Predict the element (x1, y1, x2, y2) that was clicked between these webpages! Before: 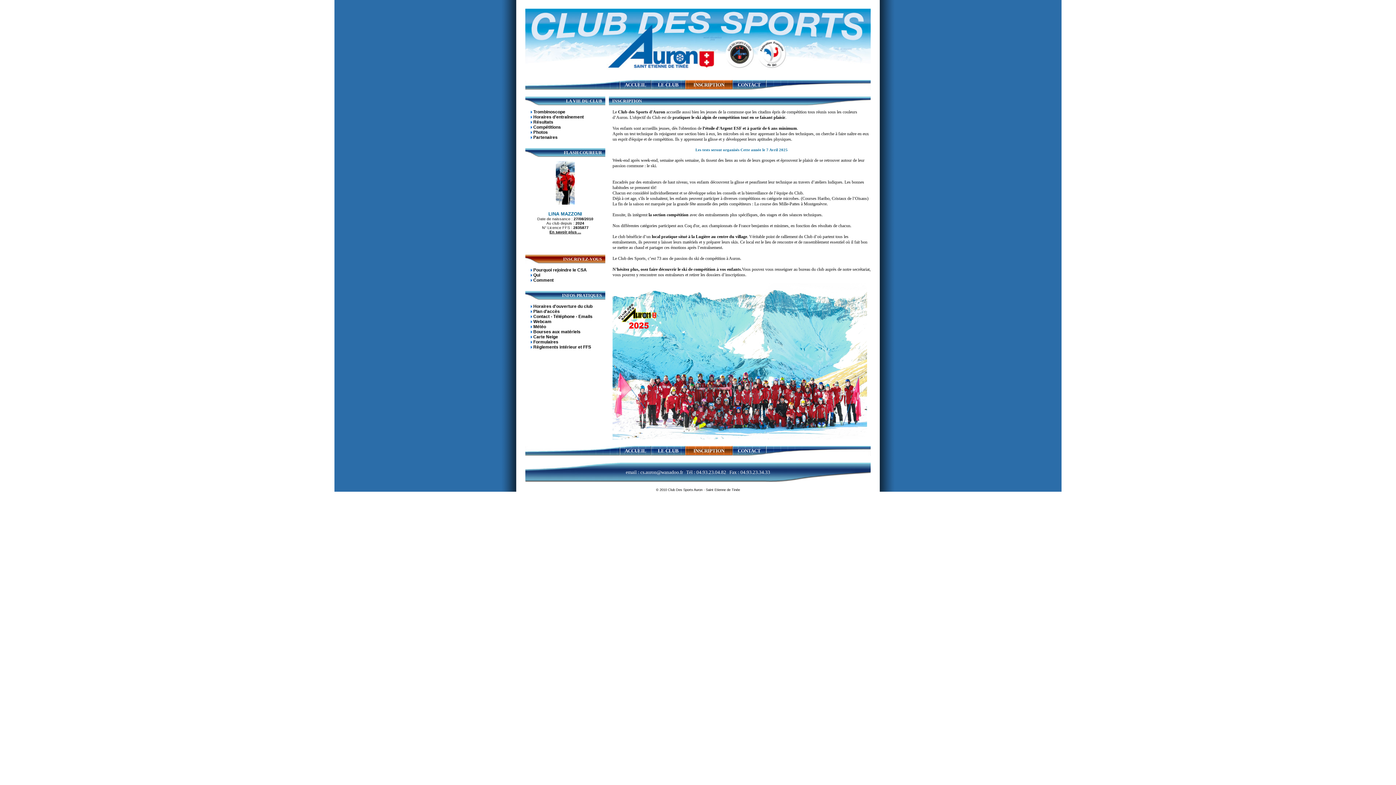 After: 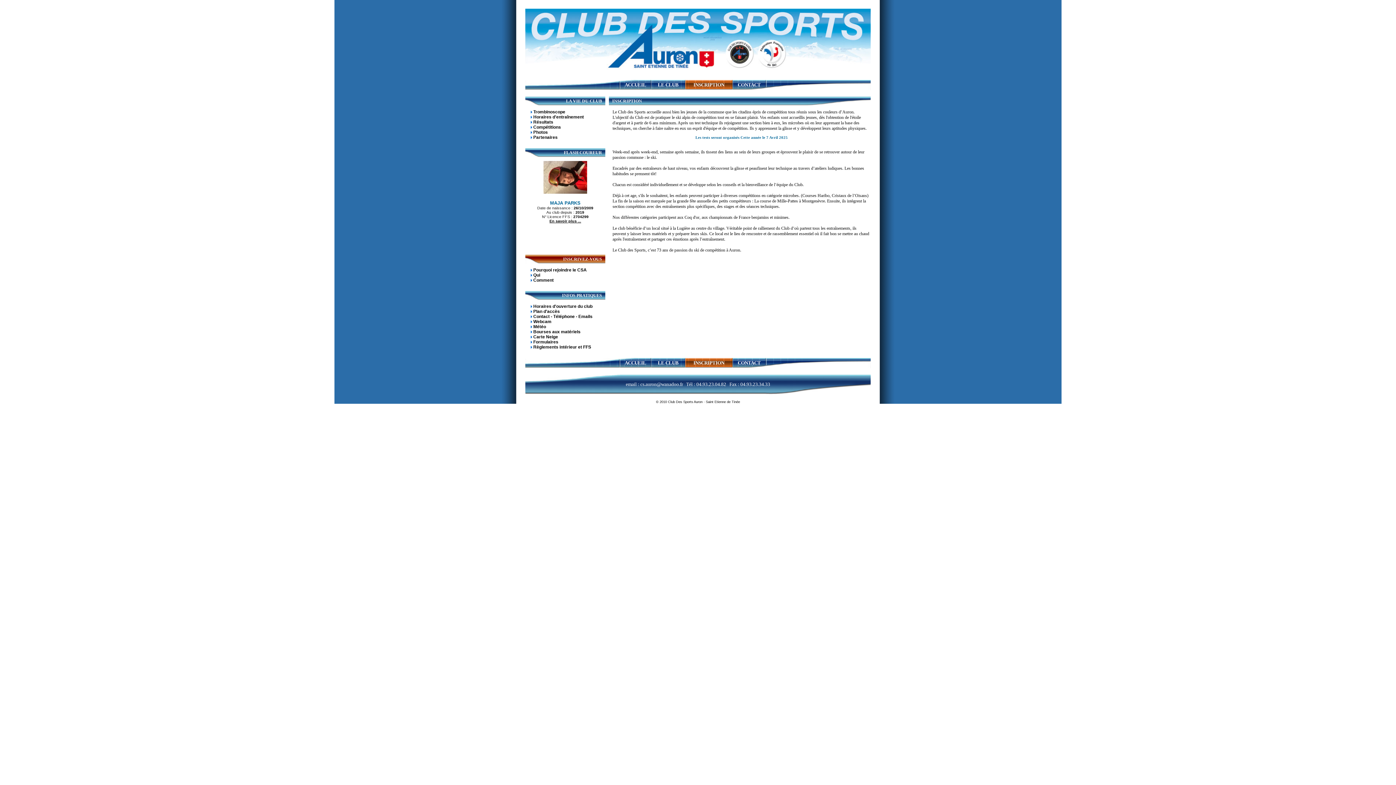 Action: bbox: (533, 272, 540, 277) label: Qui